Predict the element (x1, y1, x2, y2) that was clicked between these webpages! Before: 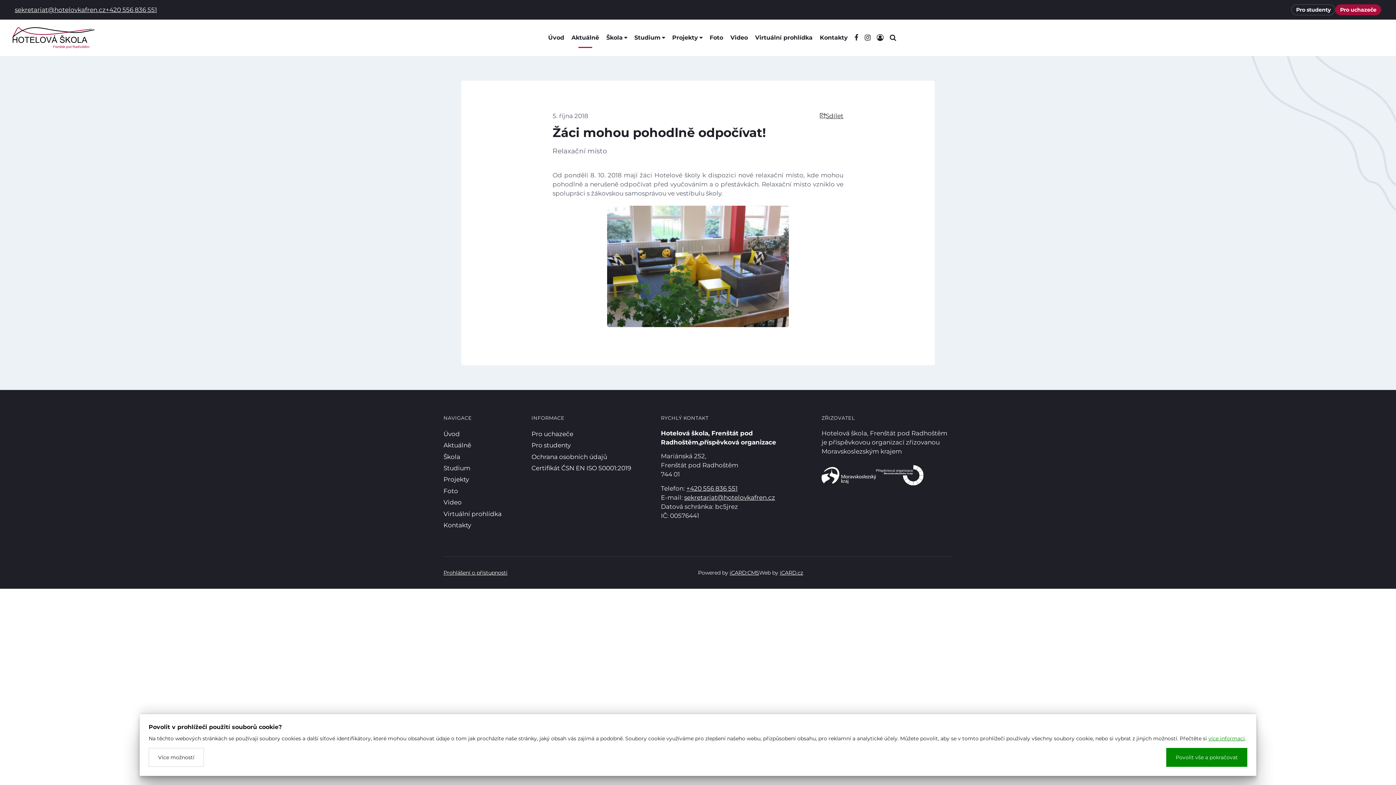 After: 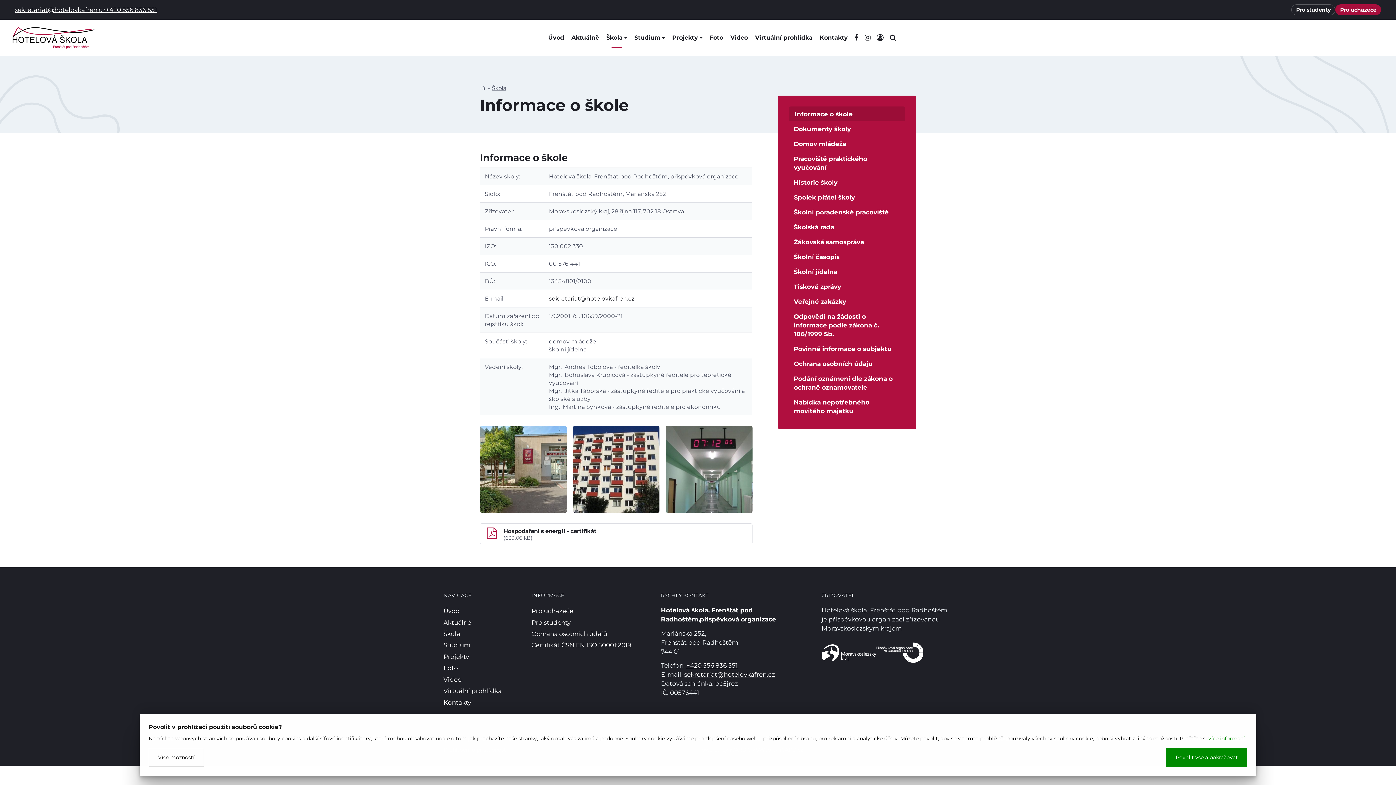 Action: bbox: (443, 451, 501, 462) label: Škola